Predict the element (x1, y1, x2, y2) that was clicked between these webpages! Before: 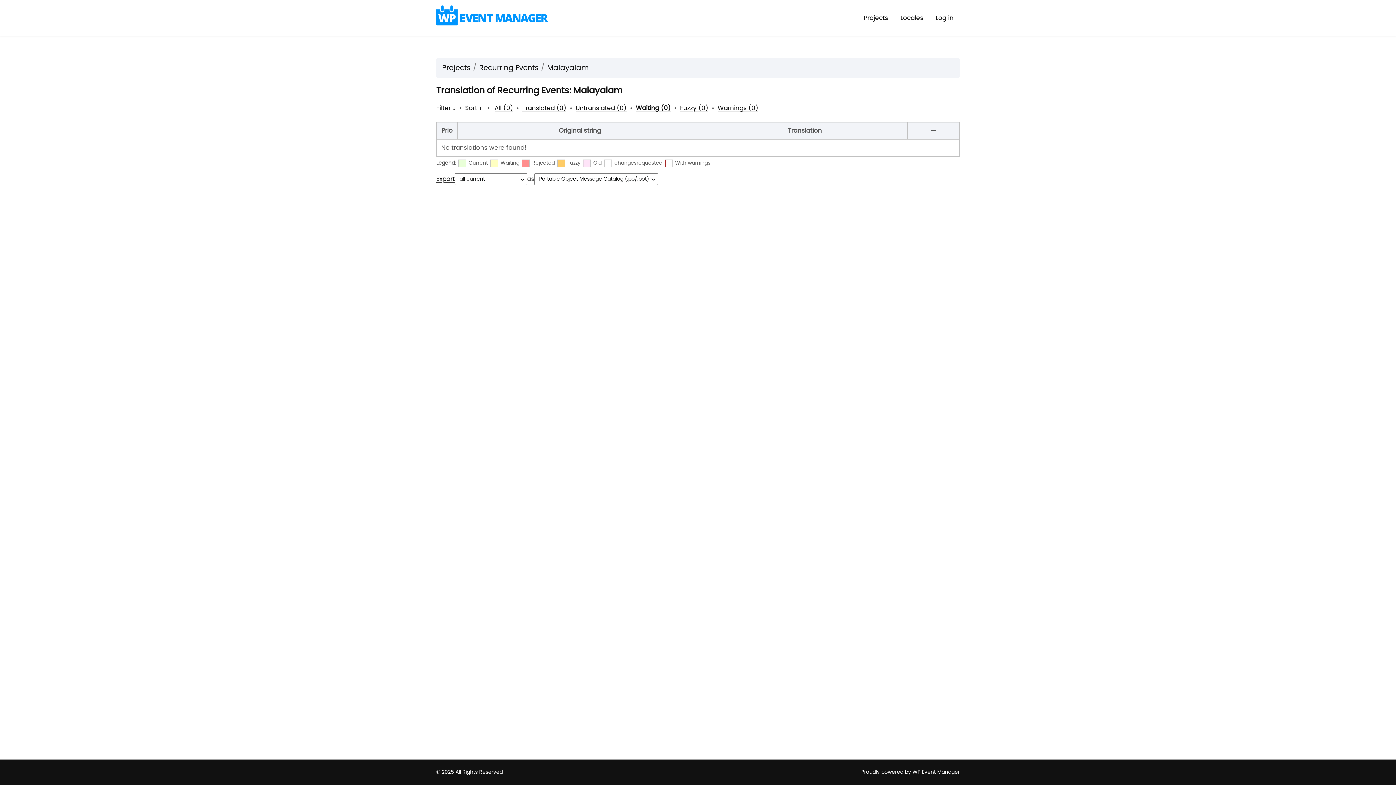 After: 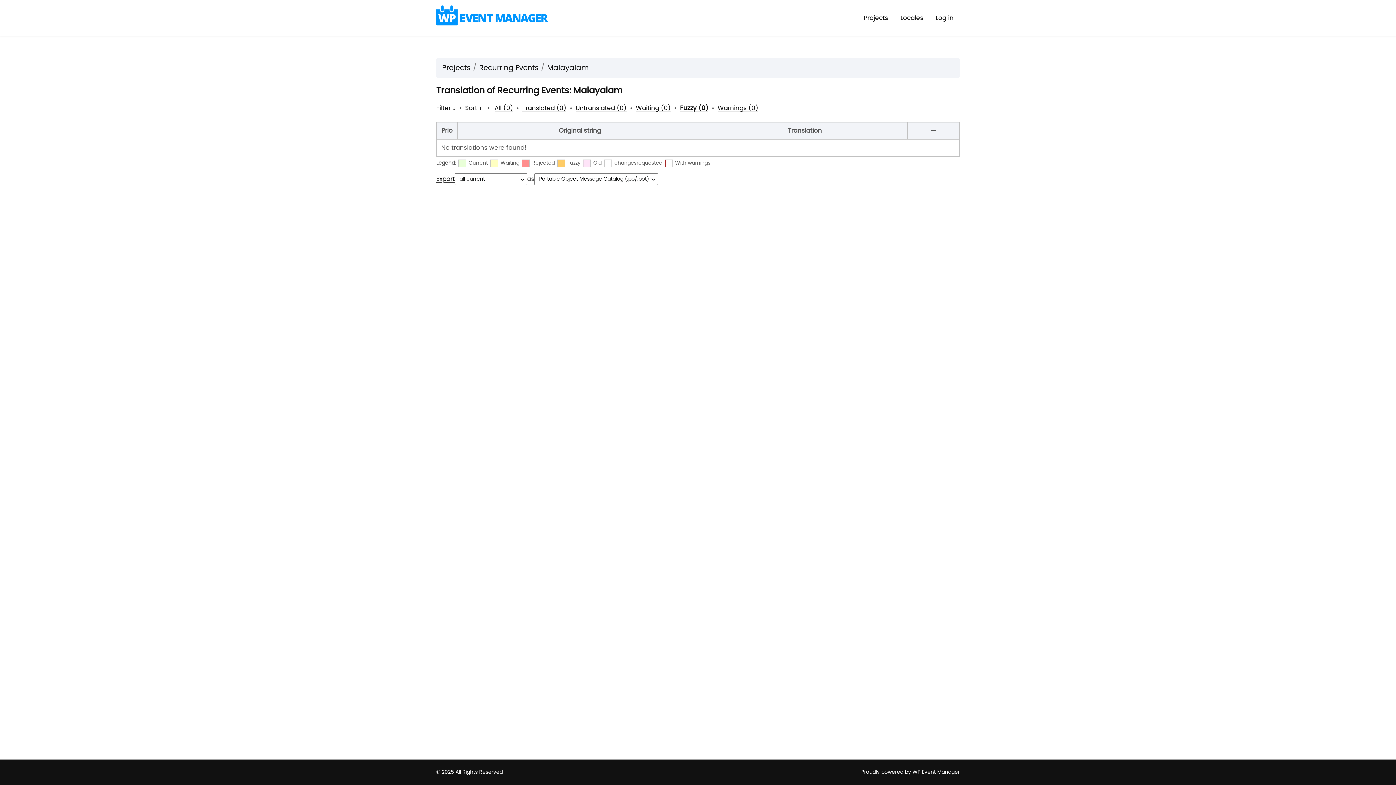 Action: label: Fuzzy (0) bbox: (680, 105, 708, 111)